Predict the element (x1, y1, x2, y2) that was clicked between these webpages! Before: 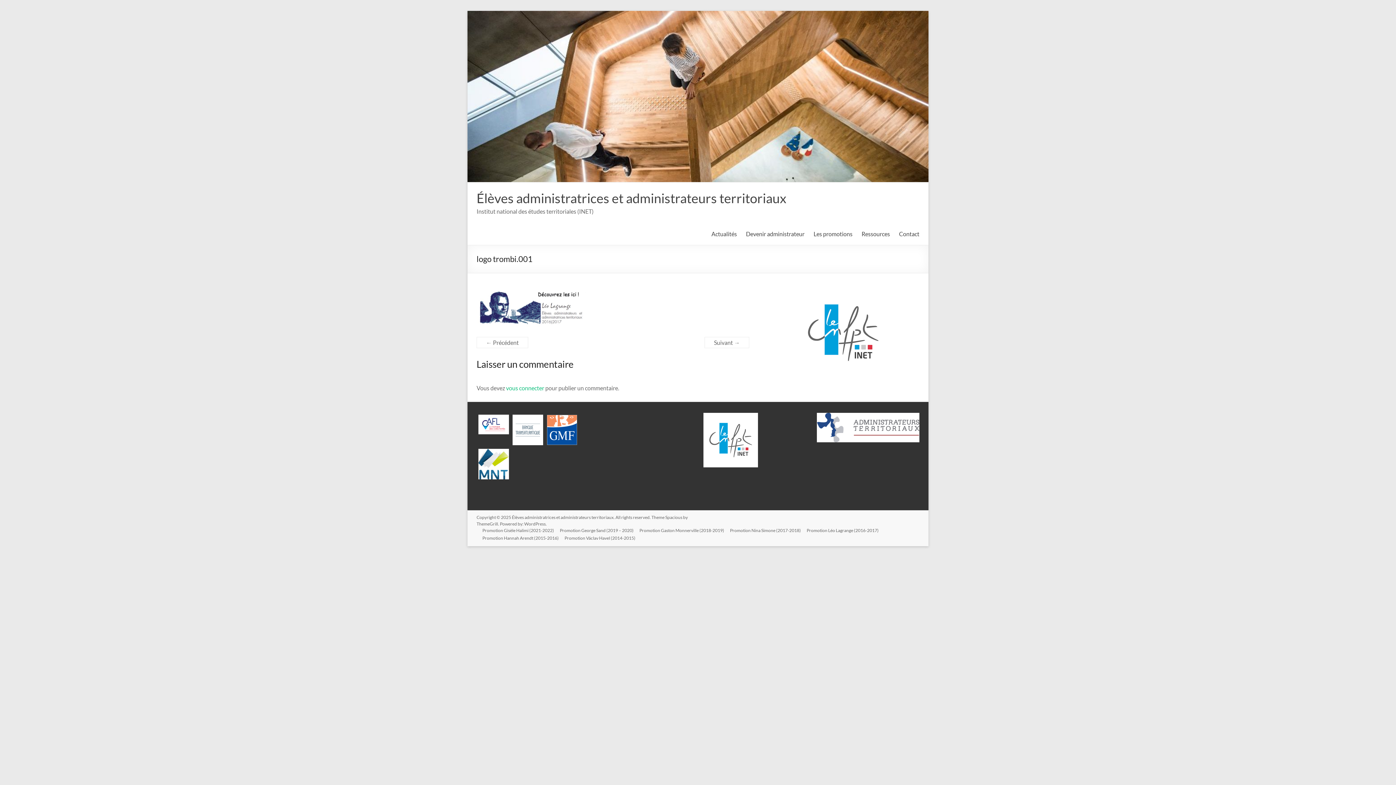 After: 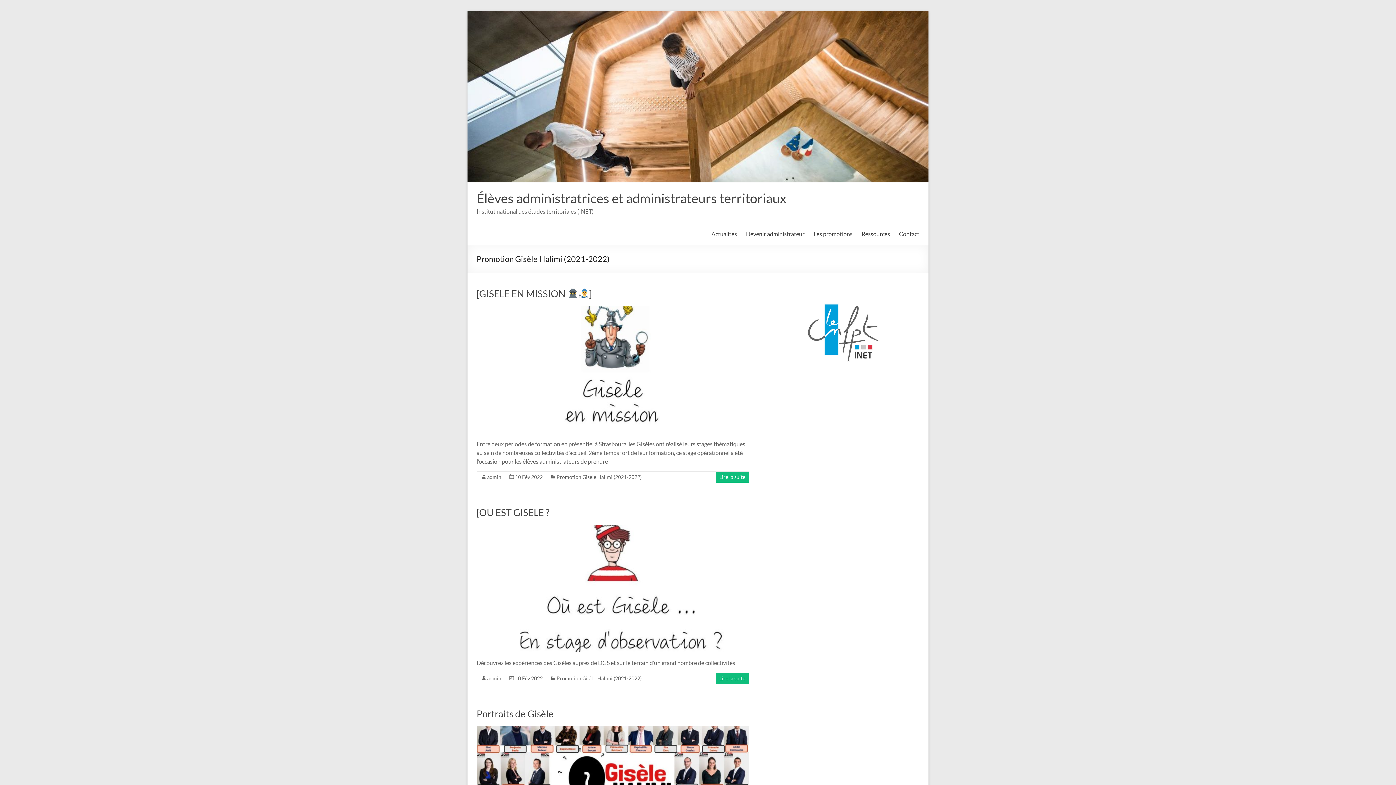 Action: bbox: (476, 527, 554, 535) label: Promotion Gisèle Halimi (2021-2022)